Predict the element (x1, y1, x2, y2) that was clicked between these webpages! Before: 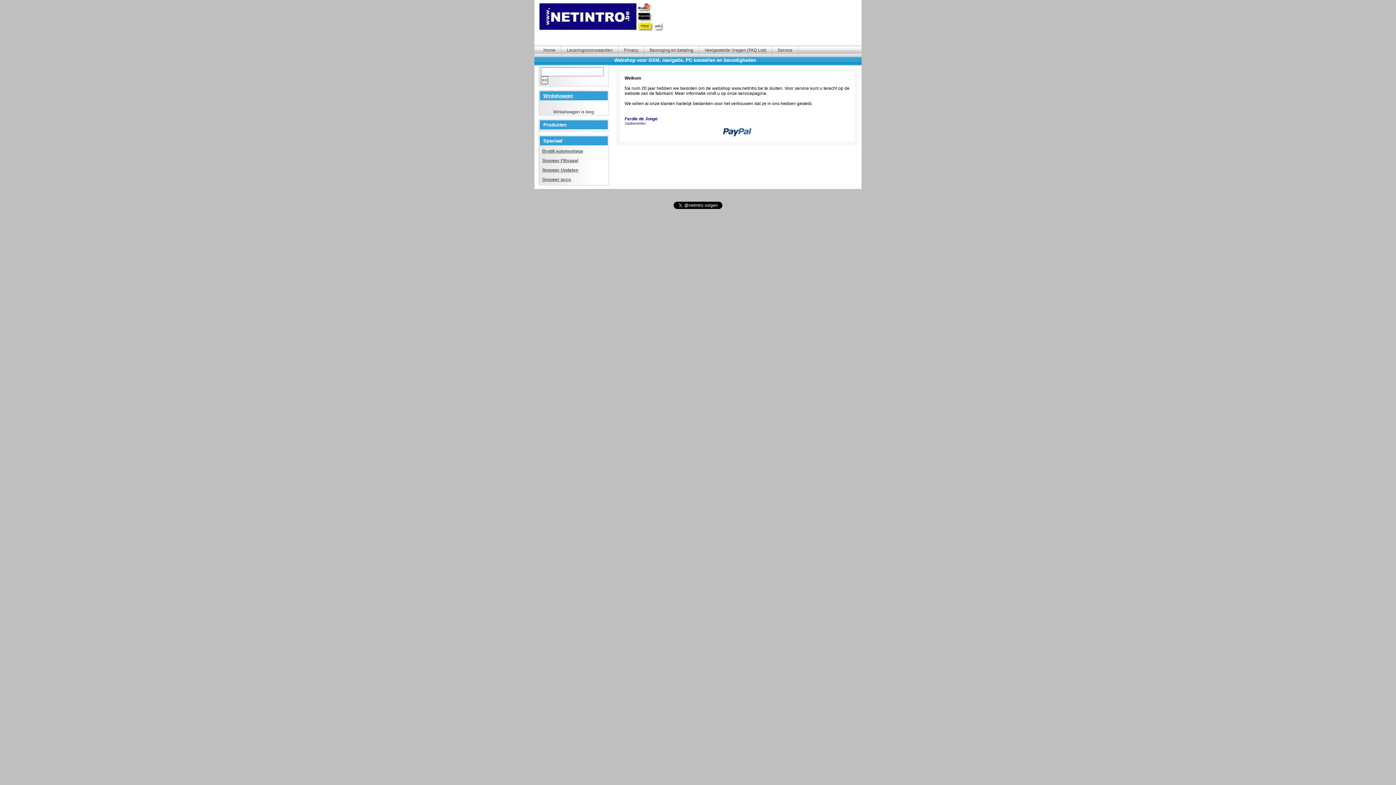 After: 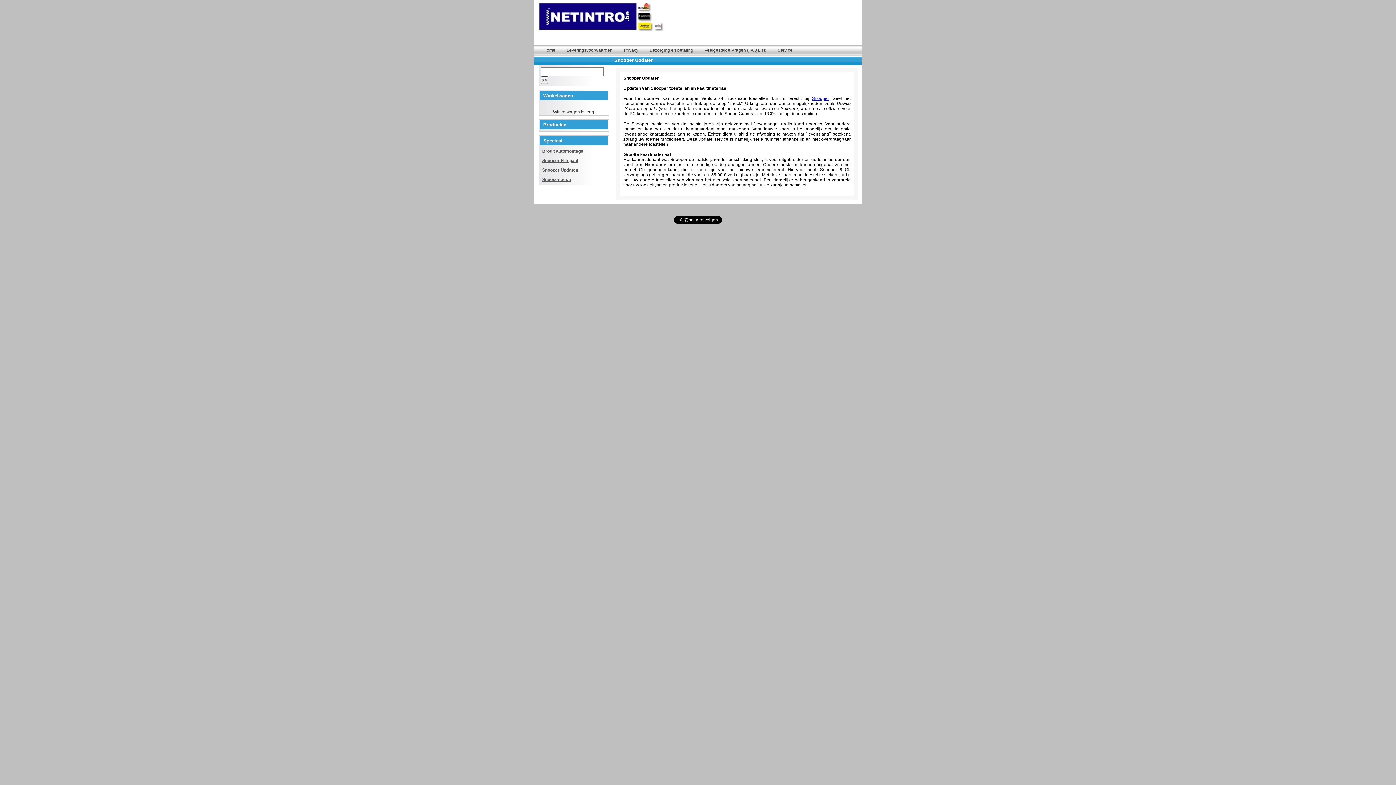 Action: label: Snooper Updaten bbox: (542, 165, 605, 174)